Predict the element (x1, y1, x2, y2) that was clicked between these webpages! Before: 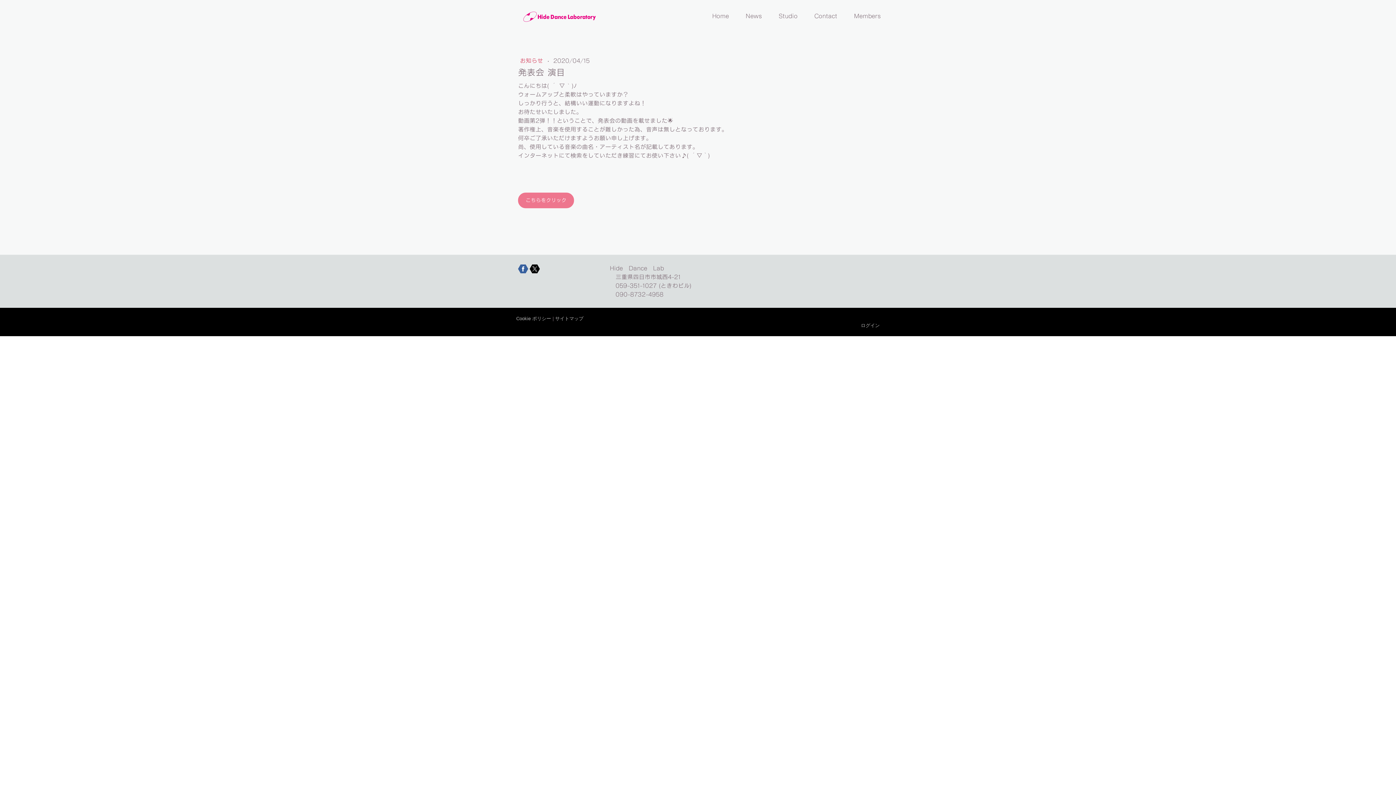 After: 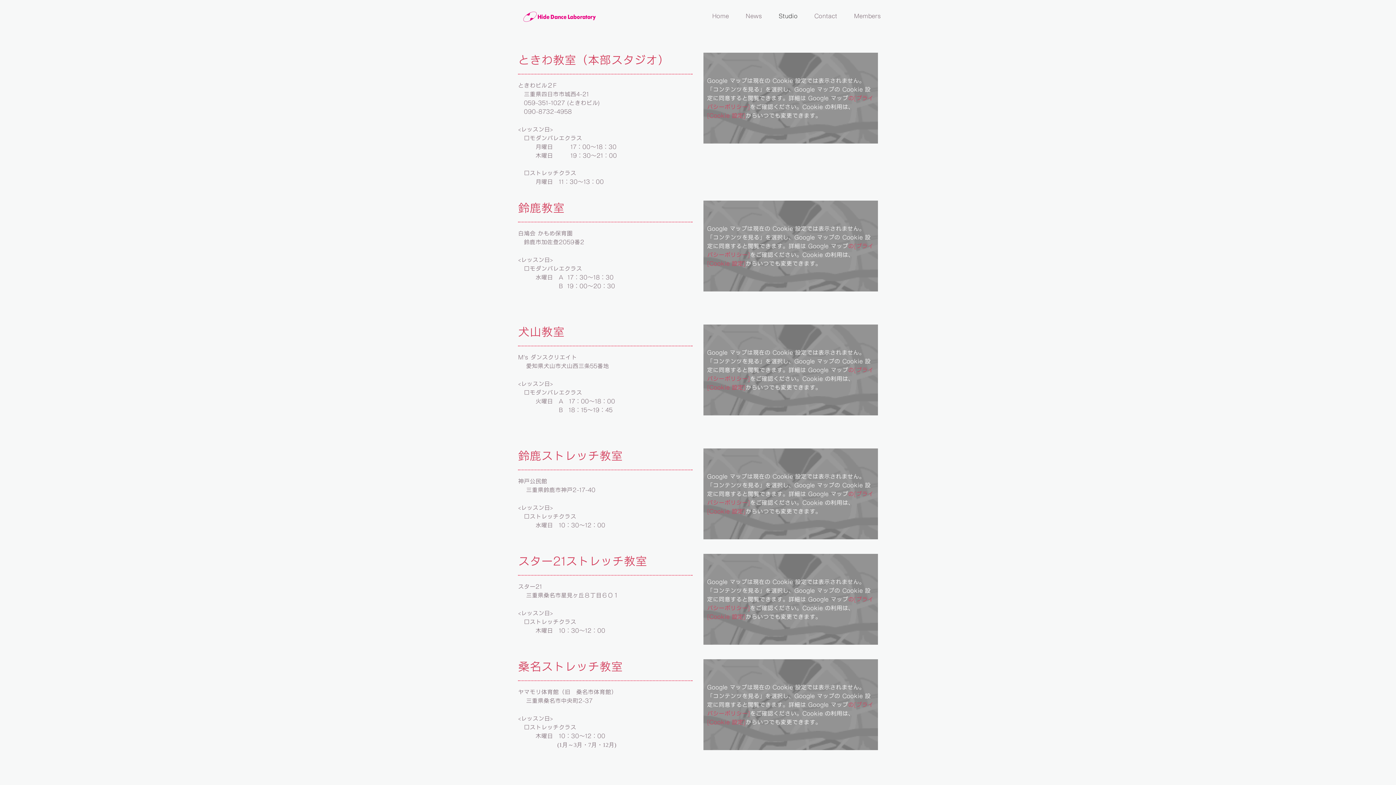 Action: label: Studio bbox: (772, 8, 804, 24)